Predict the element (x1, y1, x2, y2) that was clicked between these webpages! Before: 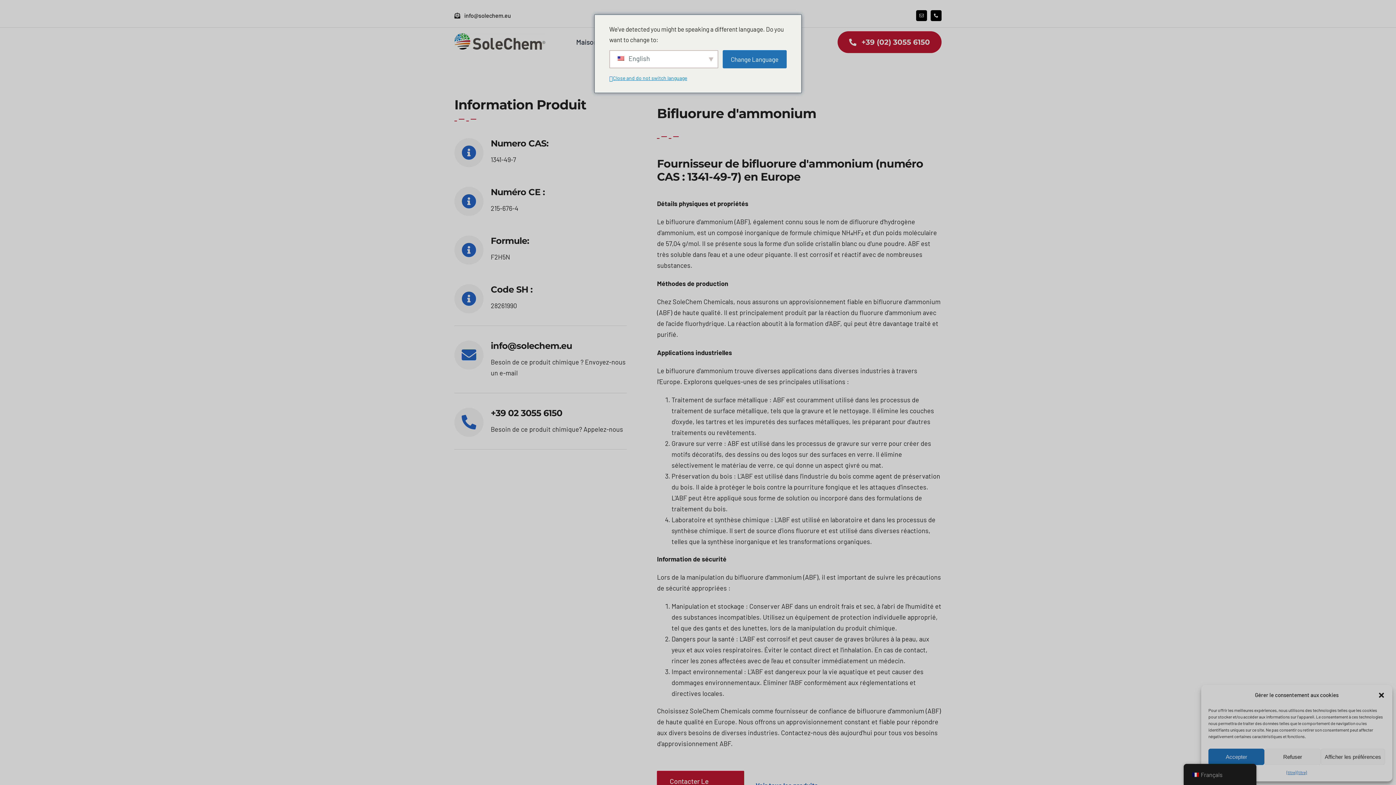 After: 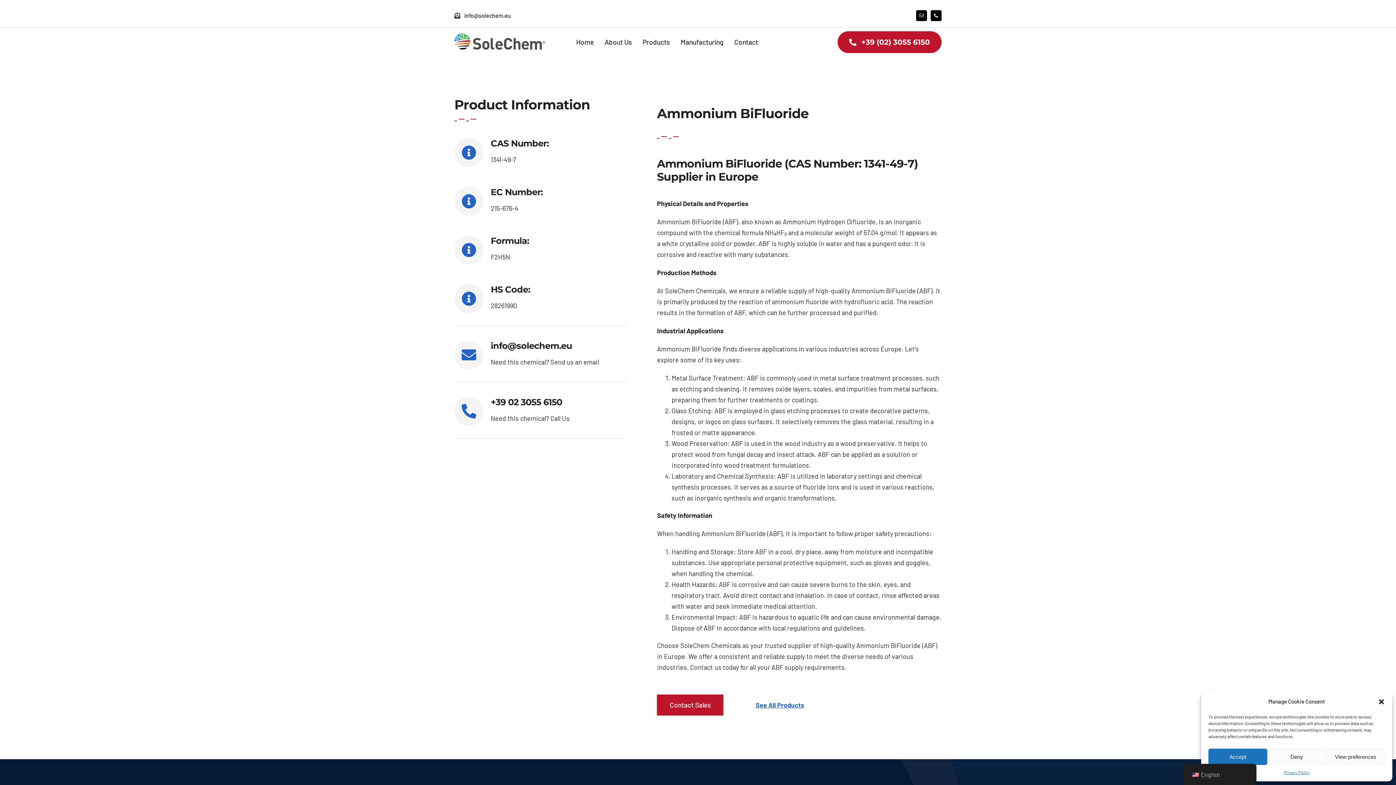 Action: bbox: (722, 50, 786, 68) label: Change Language